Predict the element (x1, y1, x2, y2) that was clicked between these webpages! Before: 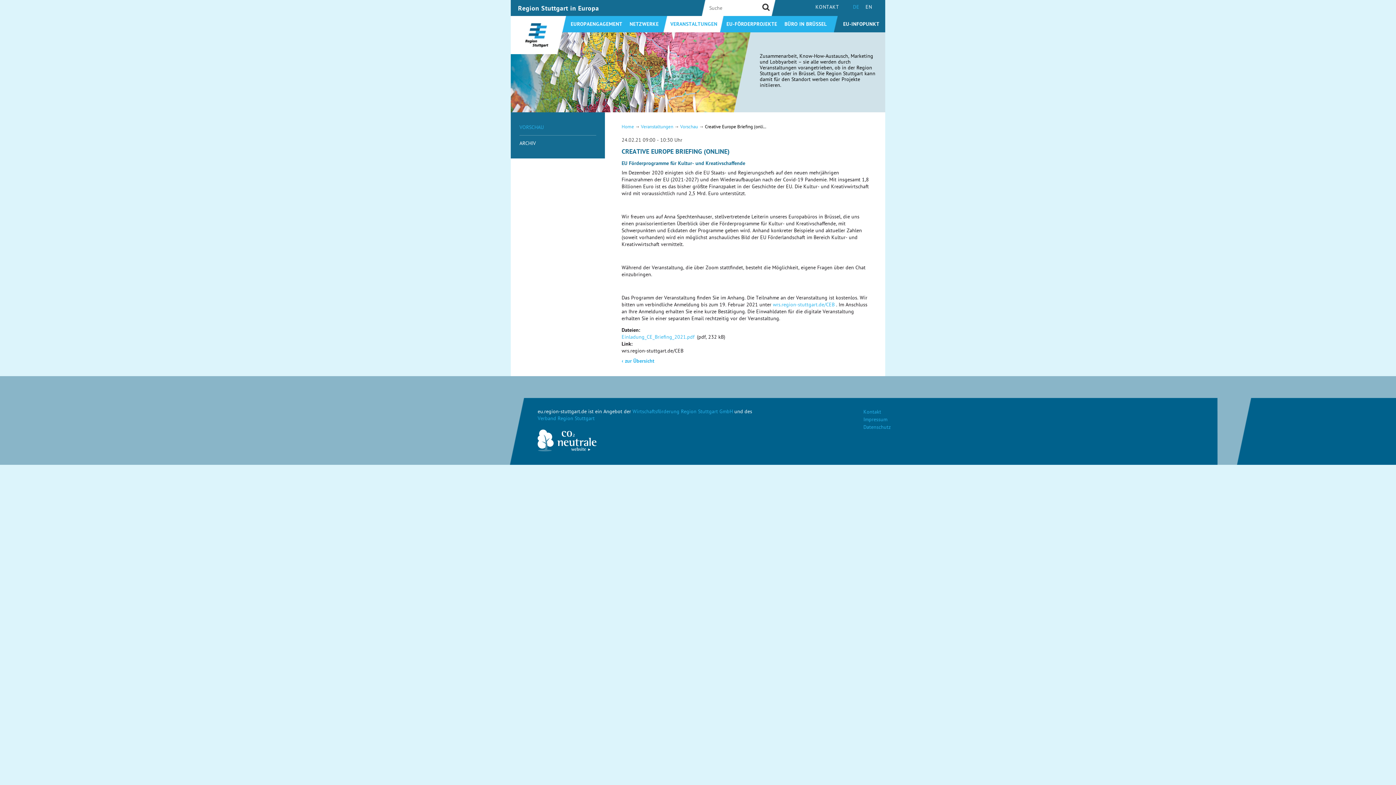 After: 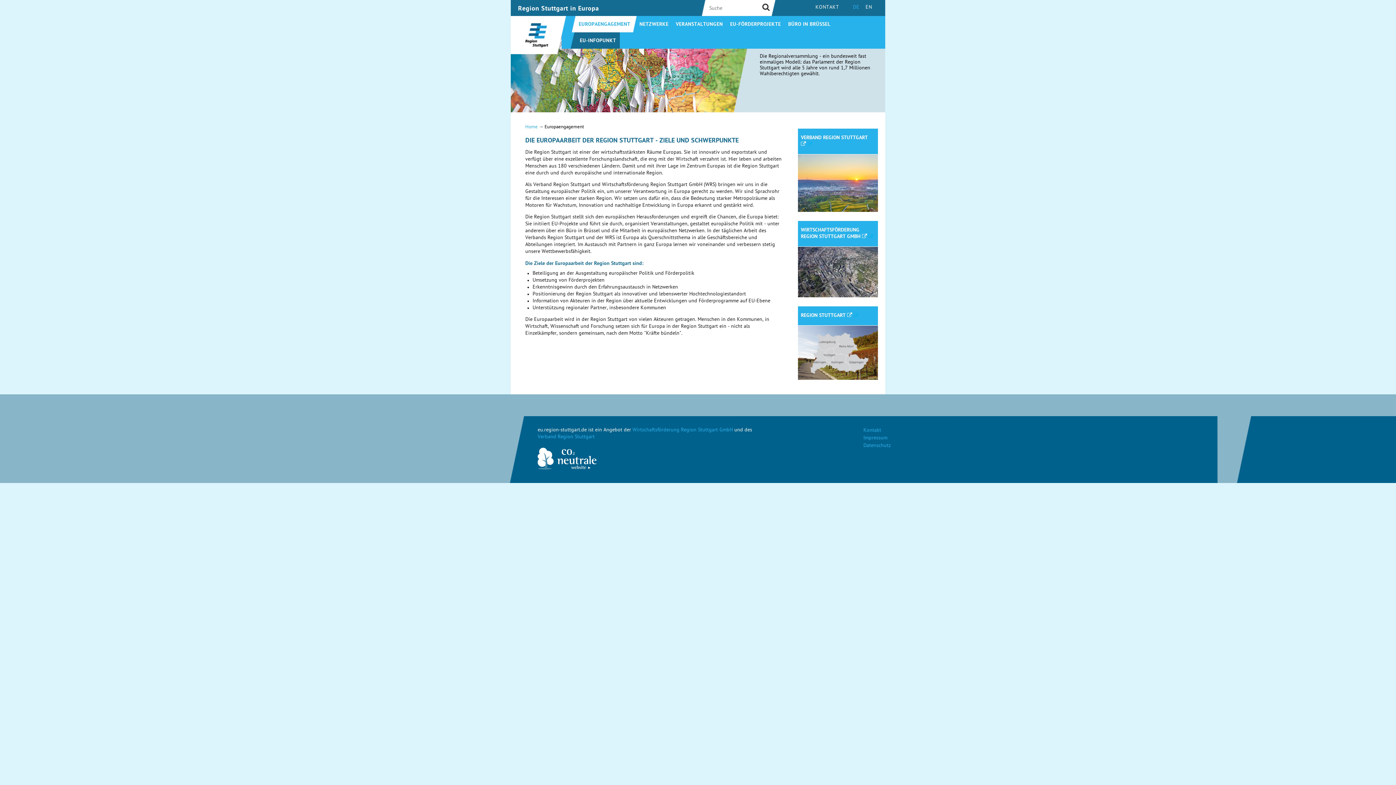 Action: label: EUROPAENGAGEMENT bbox: (567, 21, 626, 28)